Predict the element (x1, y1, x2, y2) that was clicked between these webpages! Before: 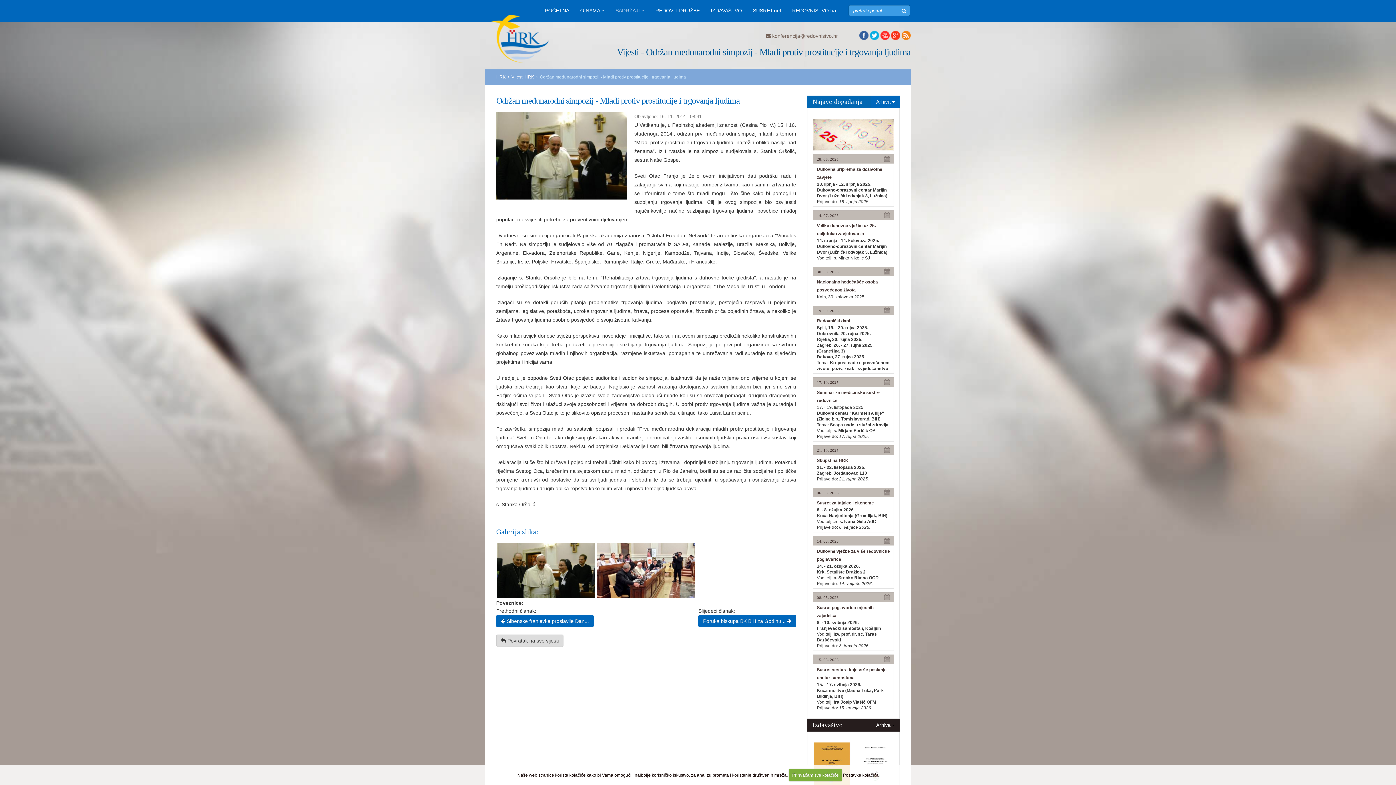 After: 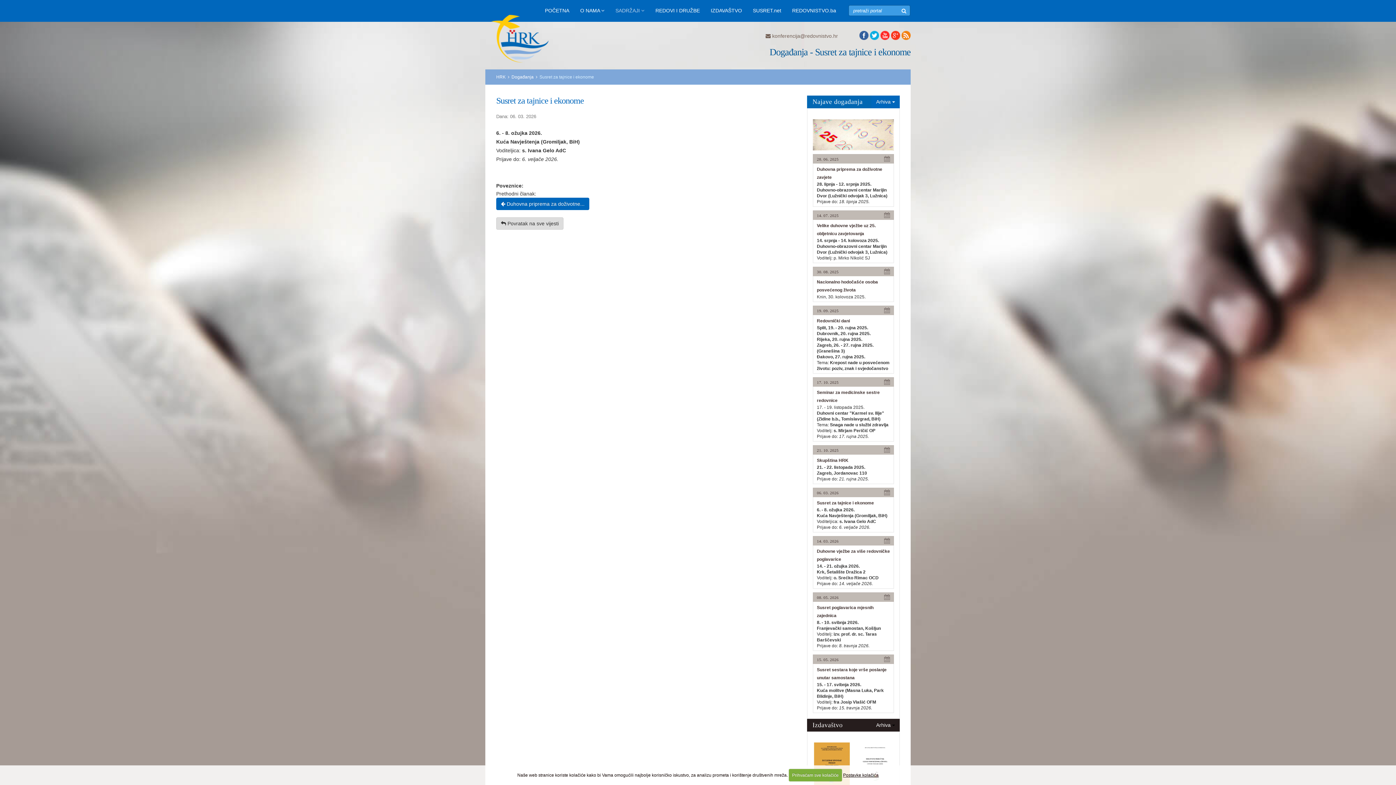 Action: bbox: (817, 500, 874, 505) label: Susret za tajnice i ekonome